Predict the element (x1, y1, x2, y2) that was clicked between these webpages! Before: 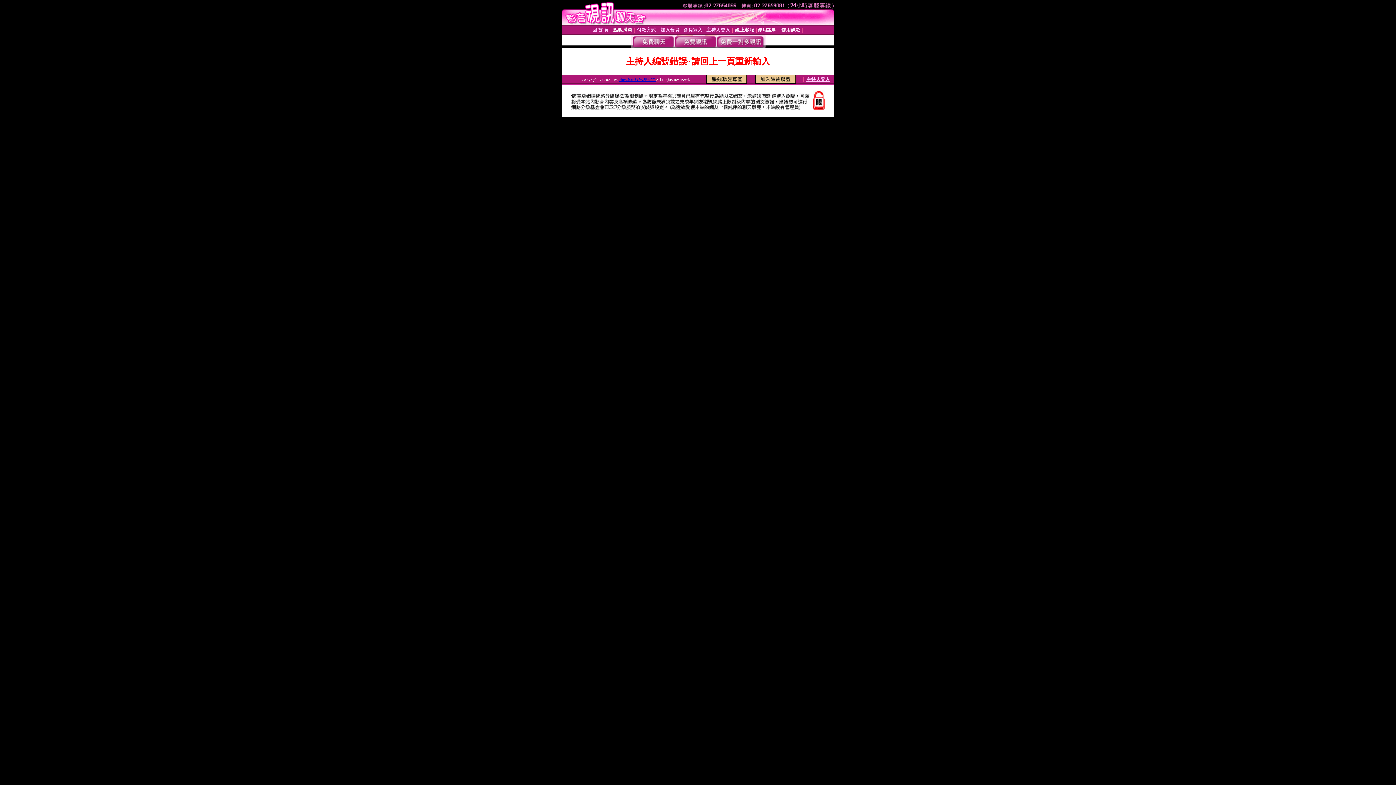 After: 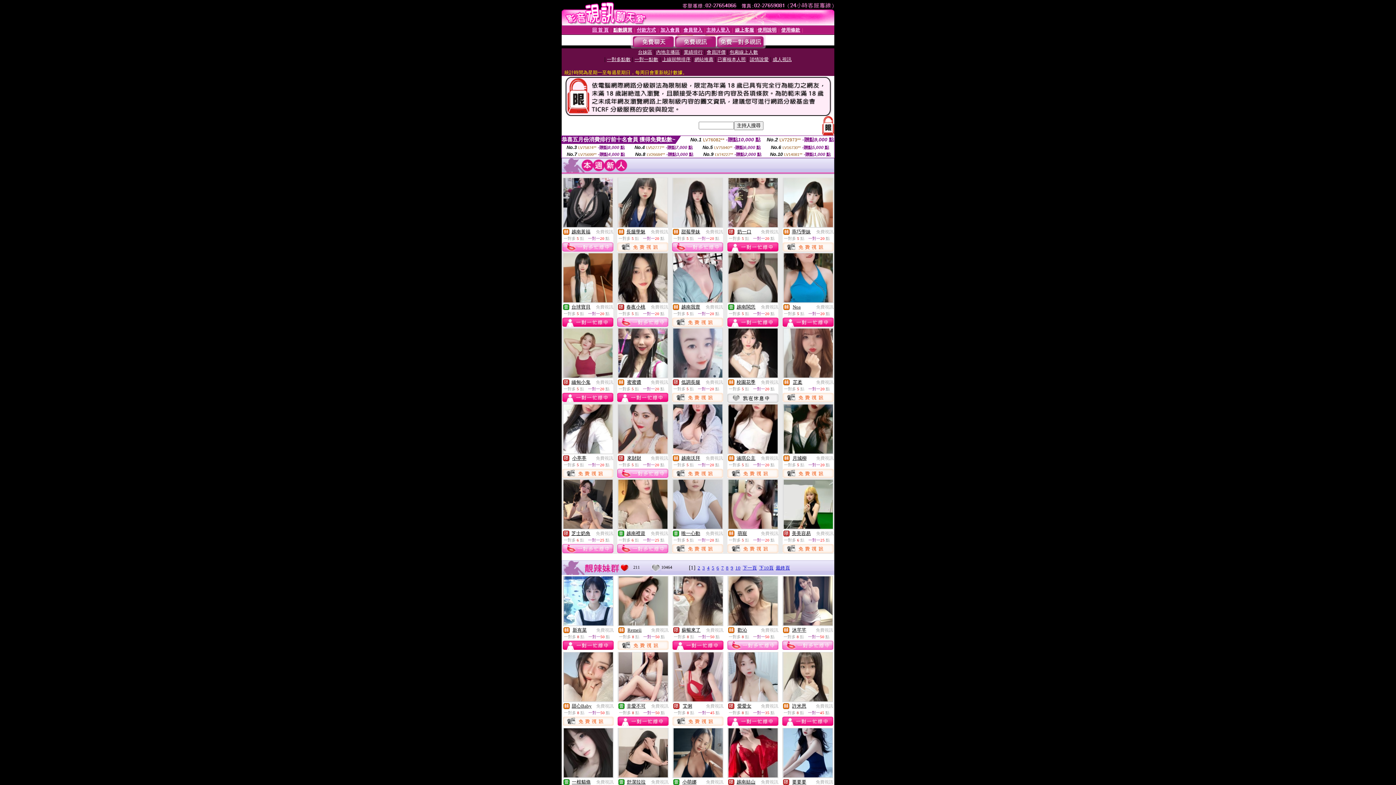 Action: bbox: (592, 26, 608, 32) label: 回 首 頁